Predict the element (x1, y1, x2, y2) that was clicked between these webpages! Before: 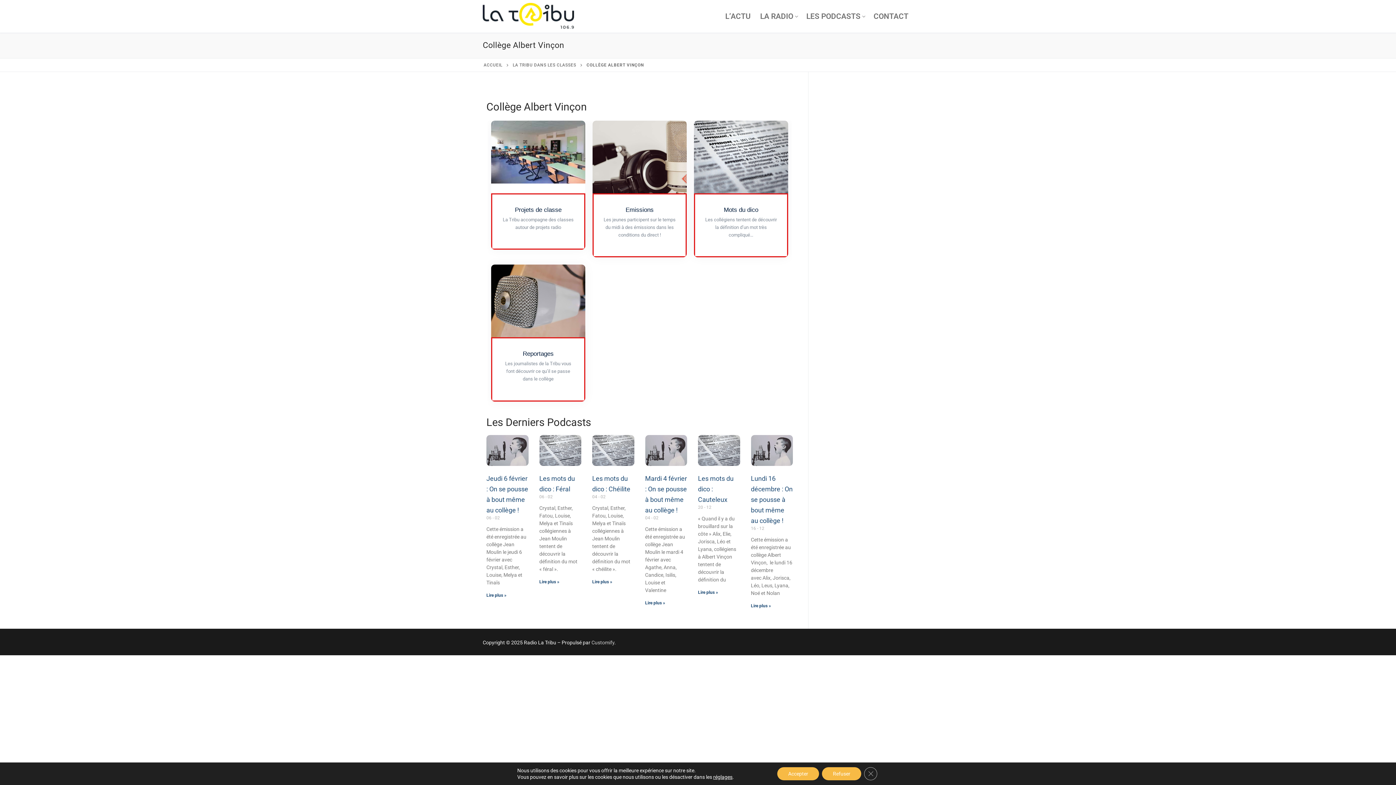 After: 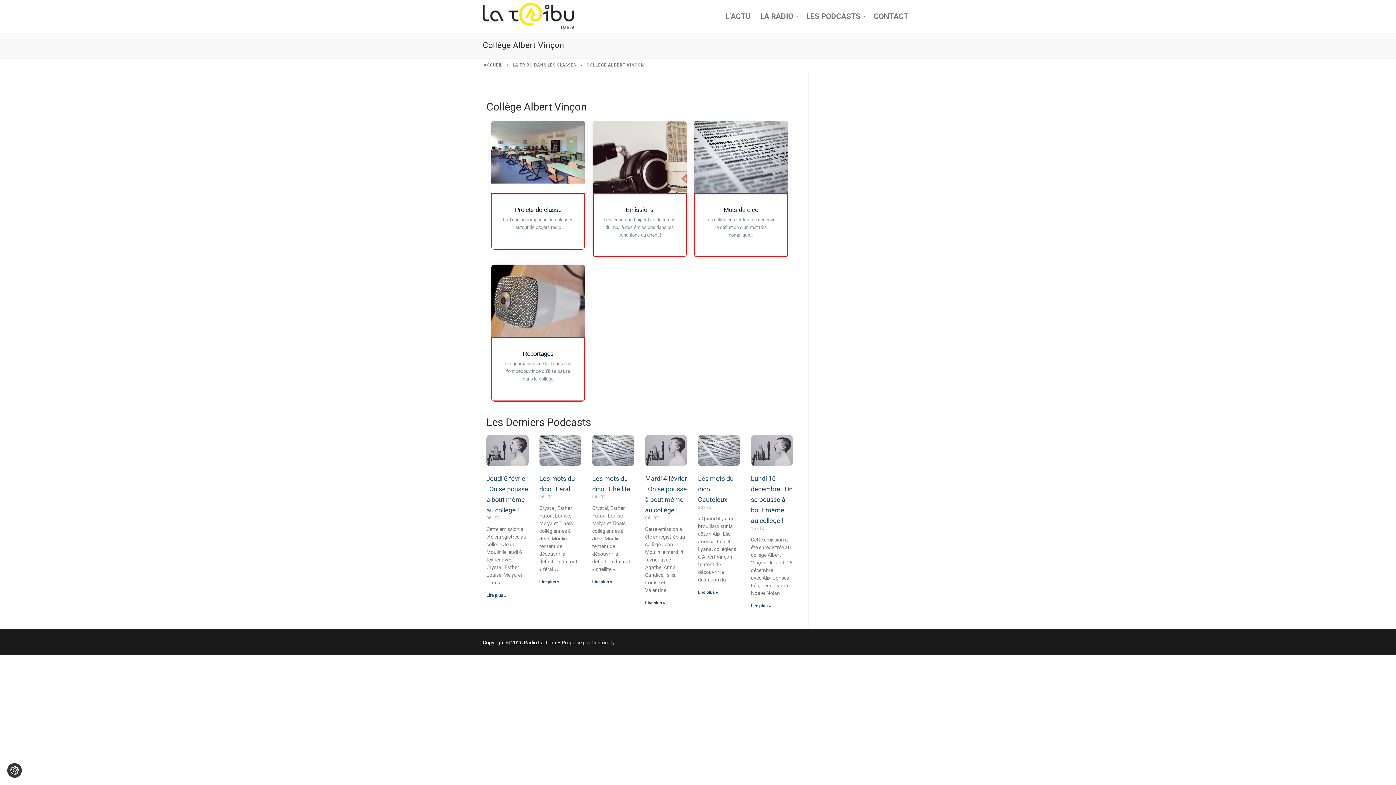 Action: bbox: (822, 767, 861, 780) label: Refuser